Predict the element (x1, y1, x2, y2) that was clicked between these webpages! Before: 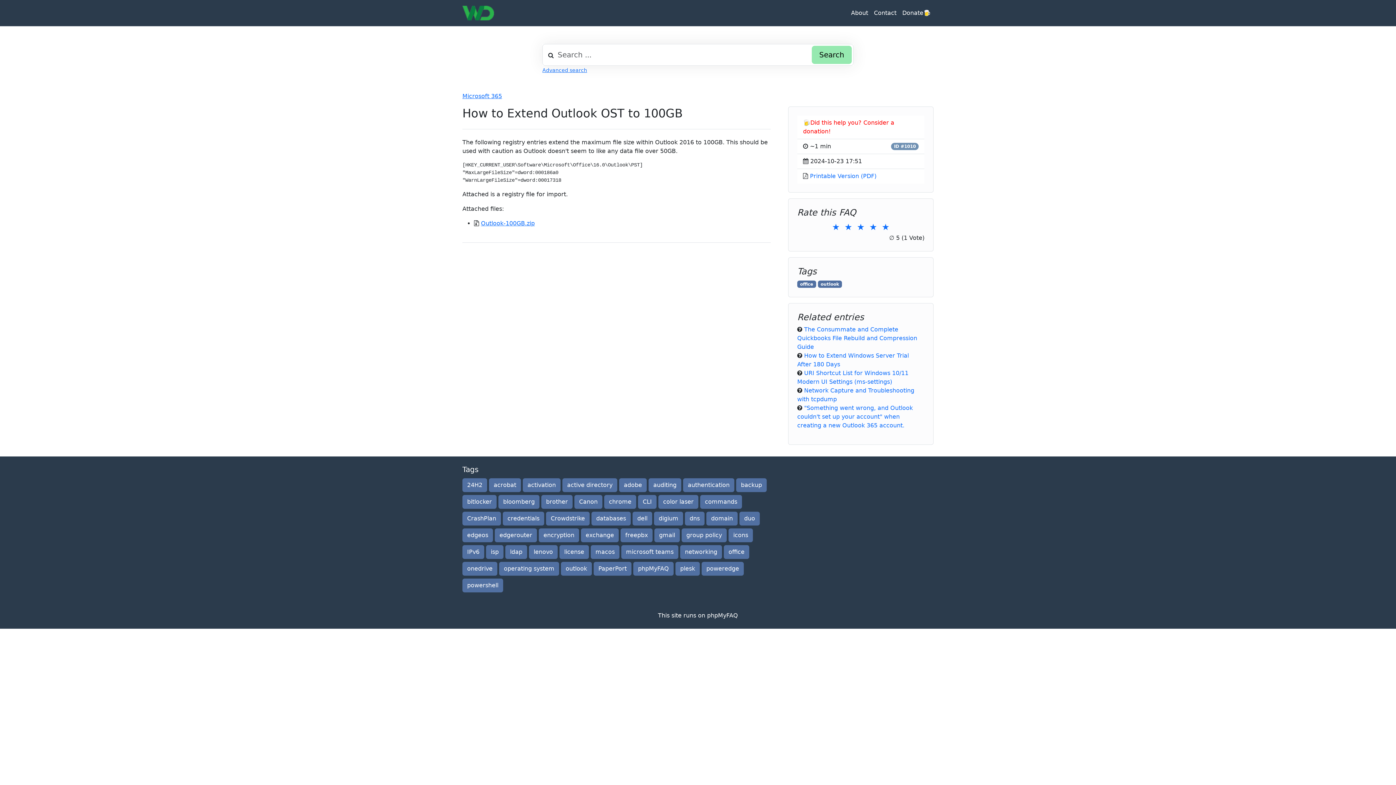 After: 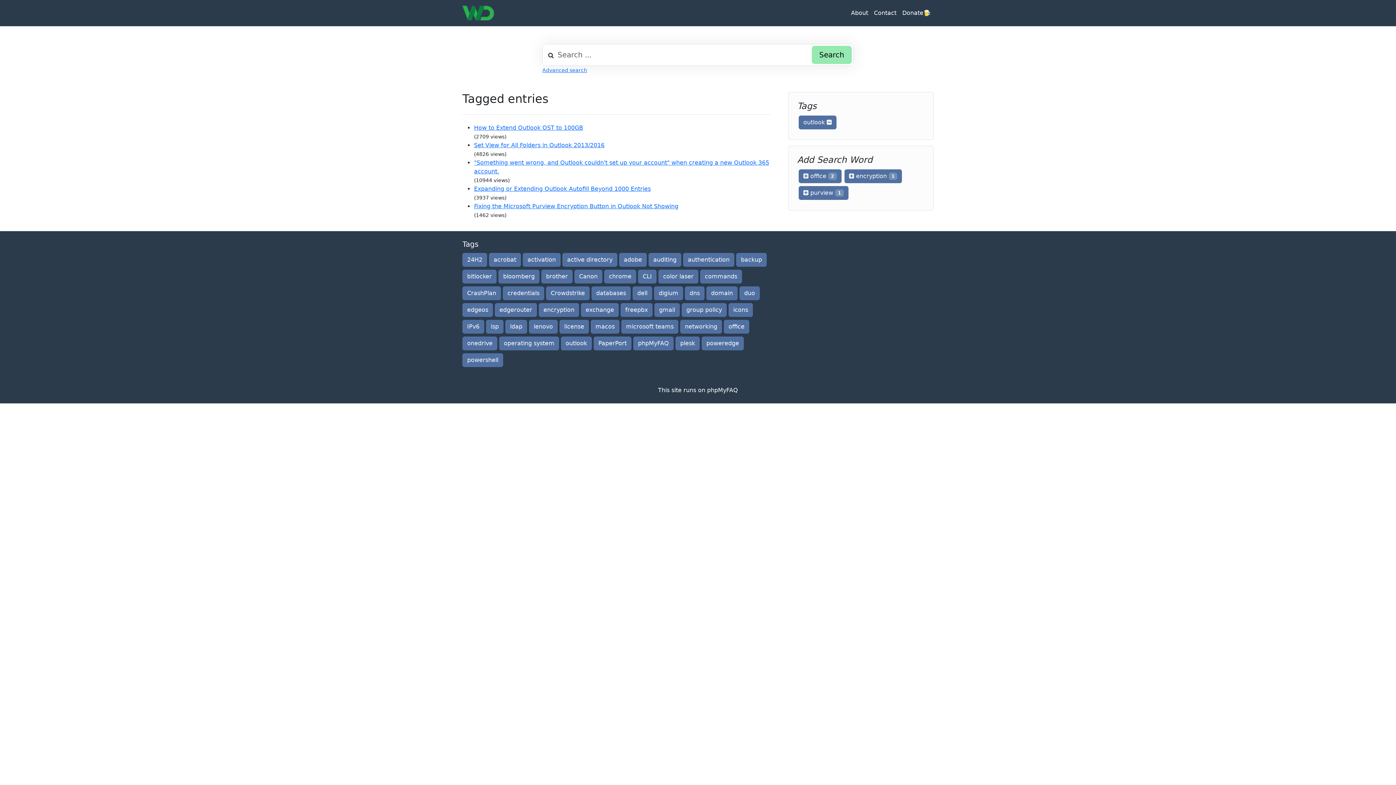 Action: bbox: (818, 280, 842, 288) label: outlook